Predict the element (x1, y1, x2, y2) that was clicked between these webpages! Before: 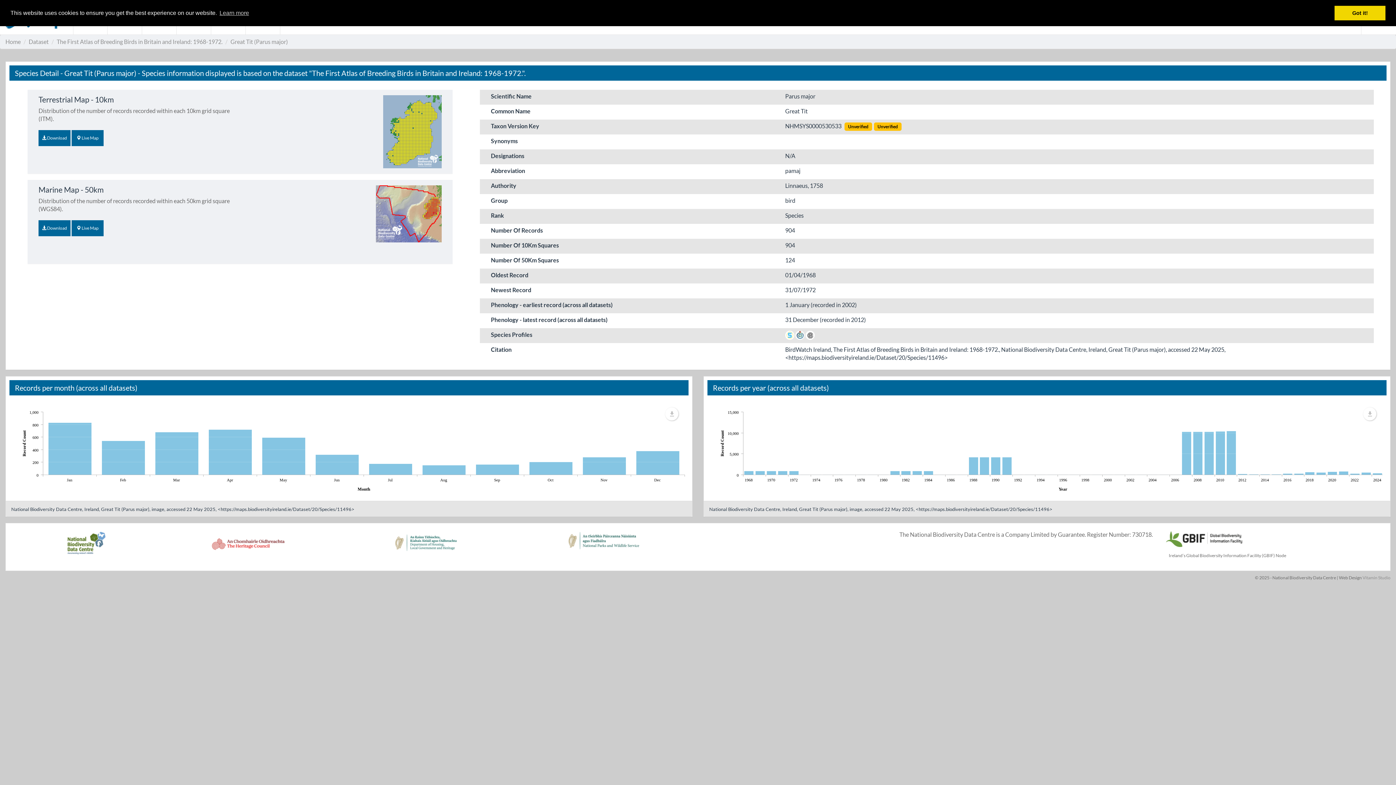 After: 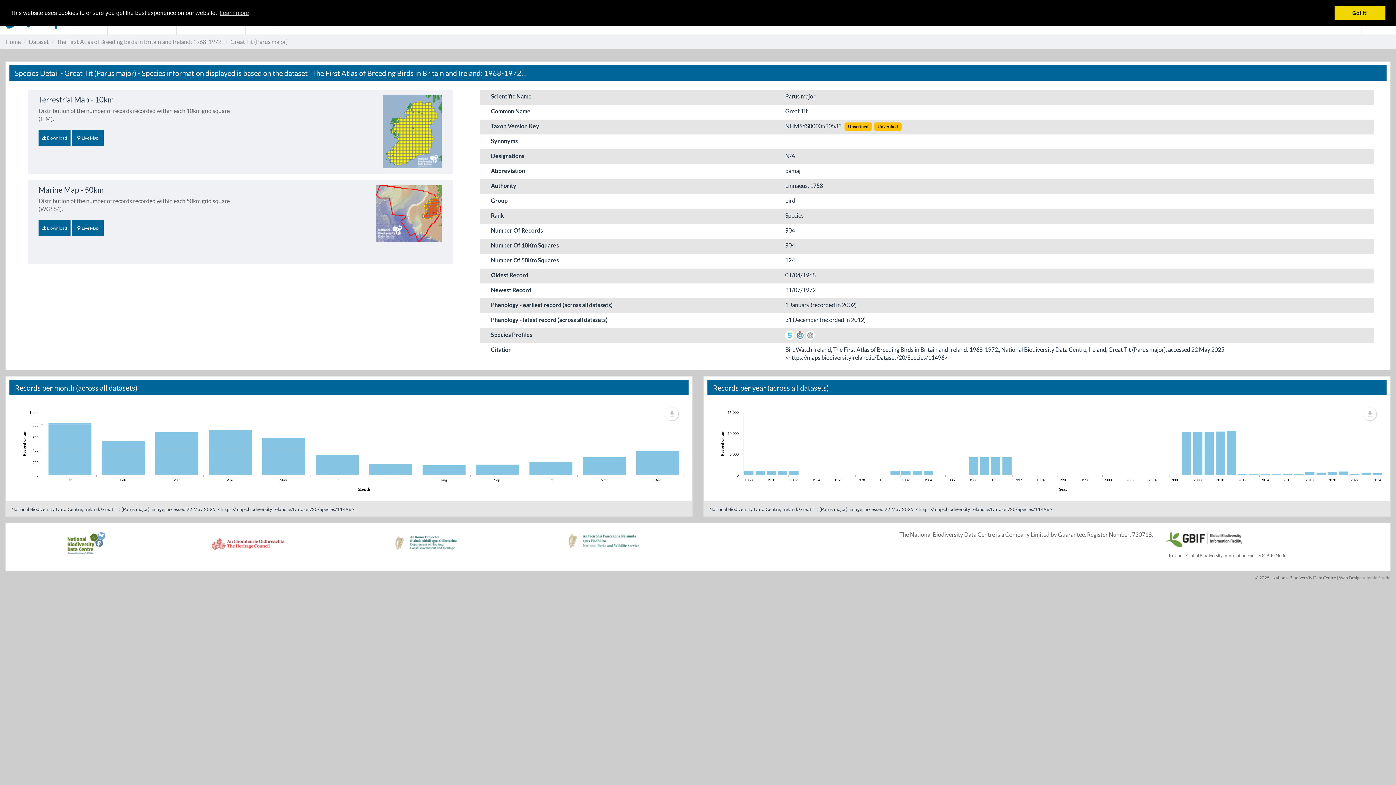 Action: bbox: (211, 530, 284, 563)